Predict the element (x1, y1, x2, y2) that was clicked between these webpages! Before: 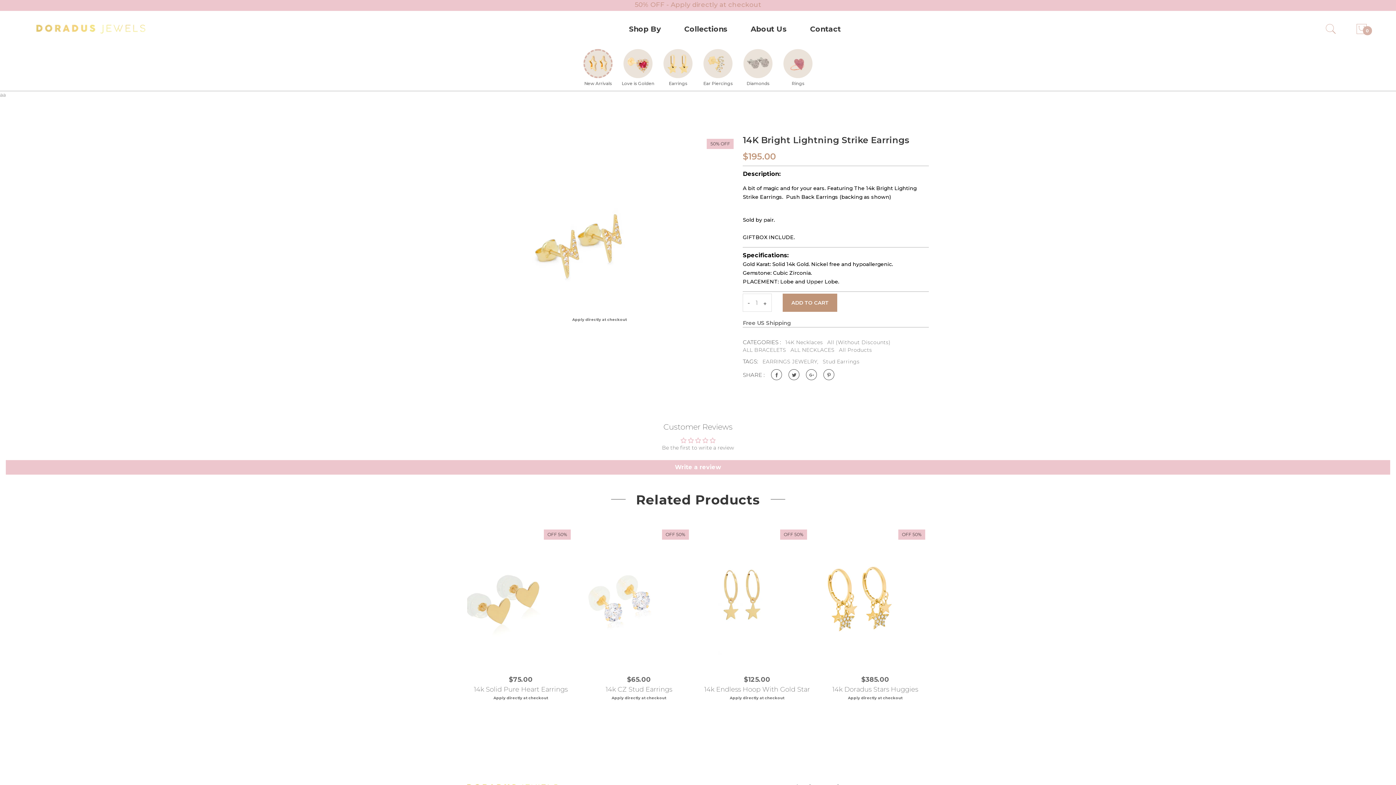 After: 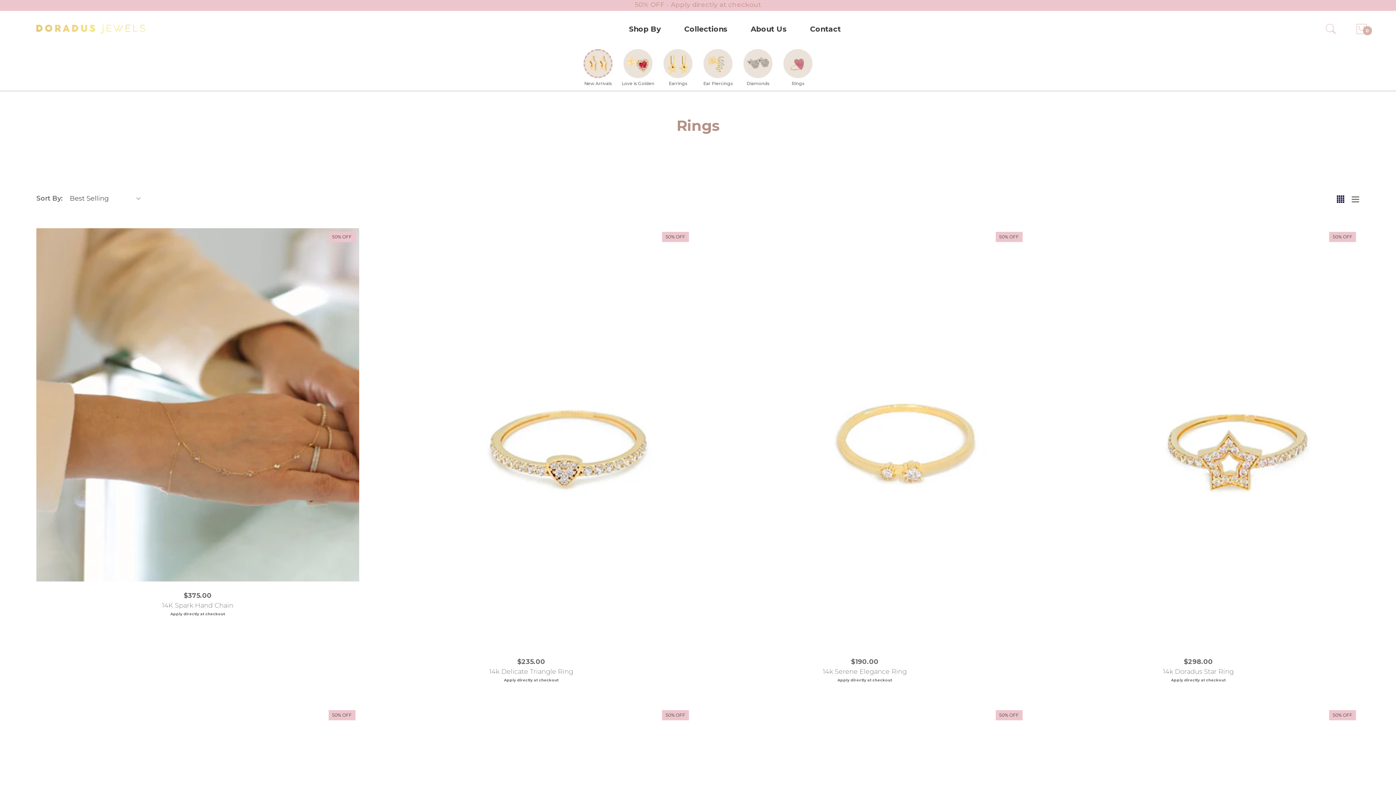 Action: label: Rings bbox: (778, 47, 818, 90)